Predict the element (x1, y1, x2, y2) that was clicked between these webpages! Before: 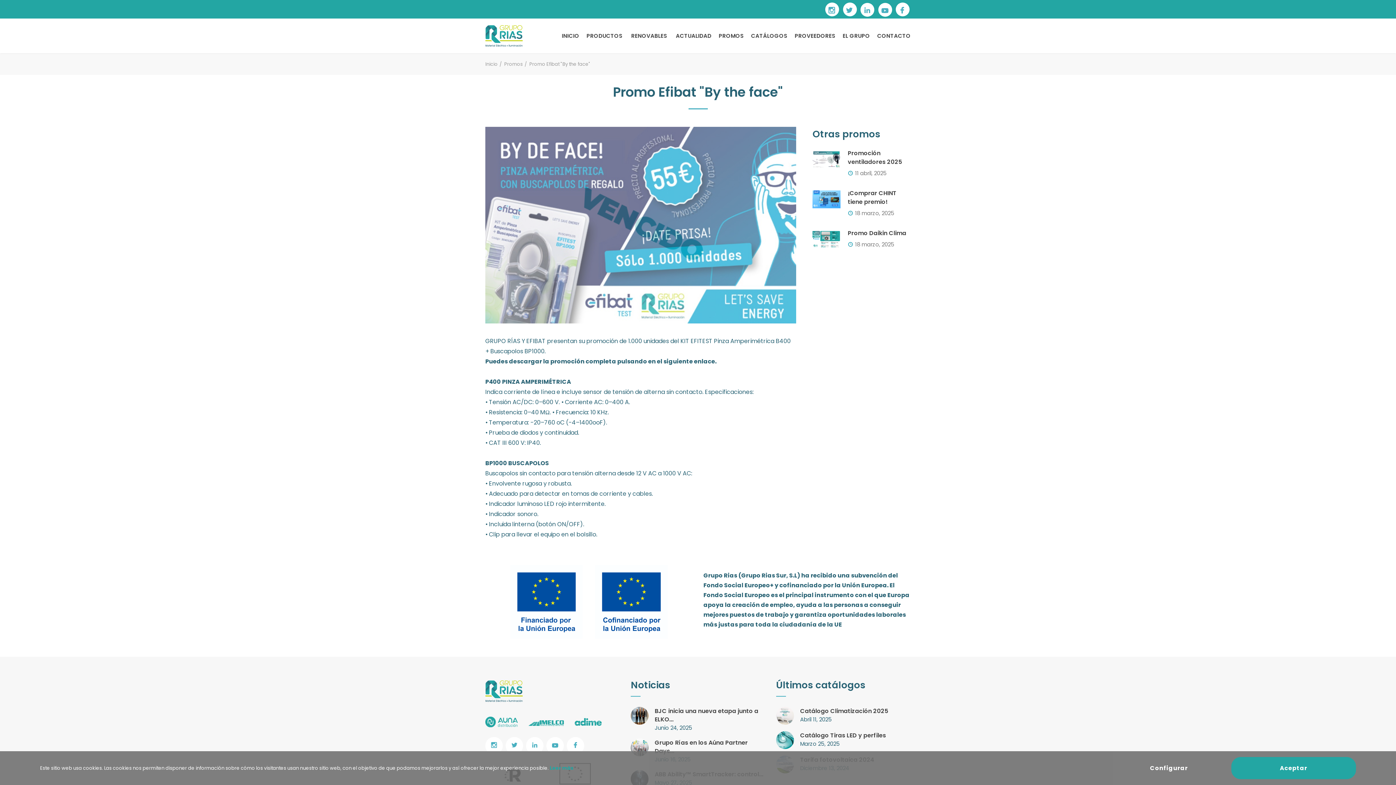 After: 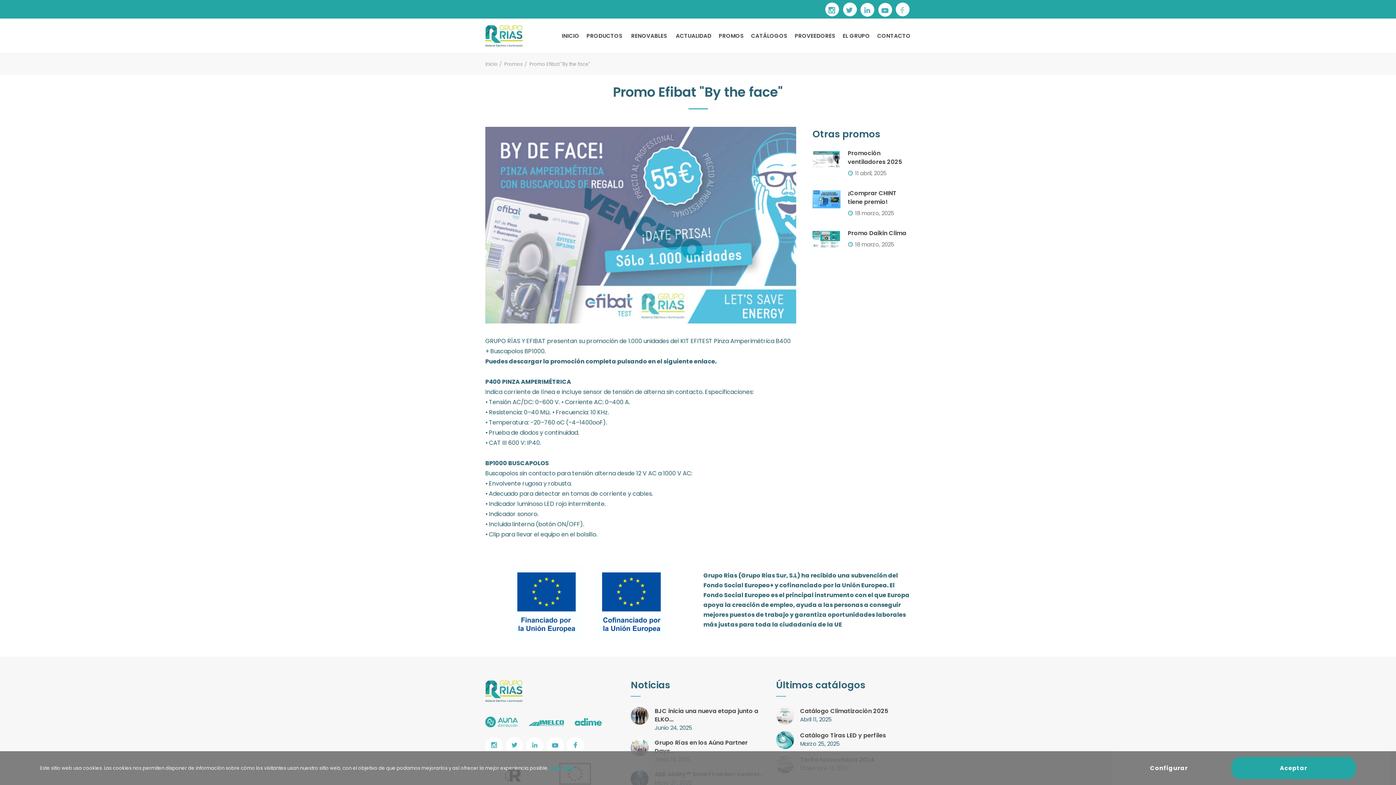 Action: bbox: (896, 2, 909, 16)